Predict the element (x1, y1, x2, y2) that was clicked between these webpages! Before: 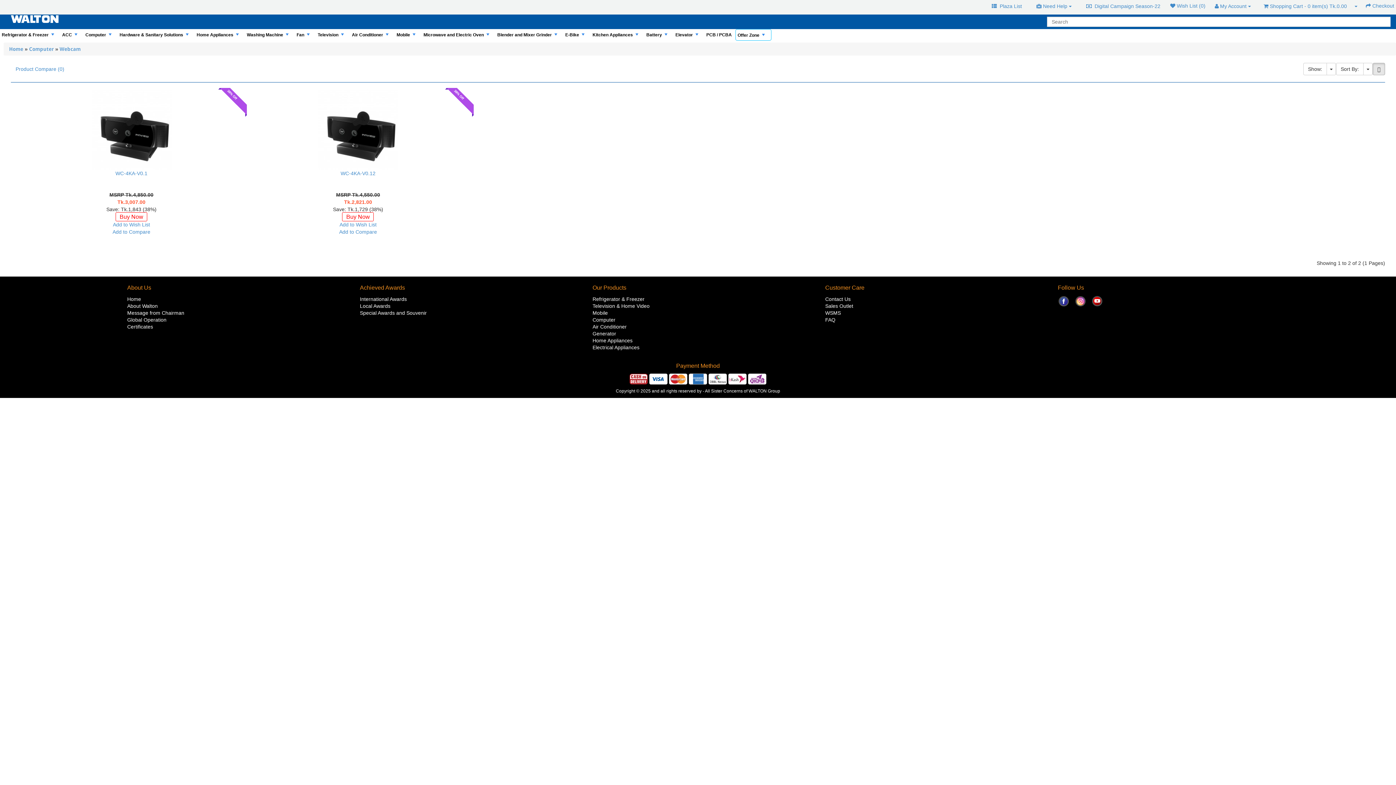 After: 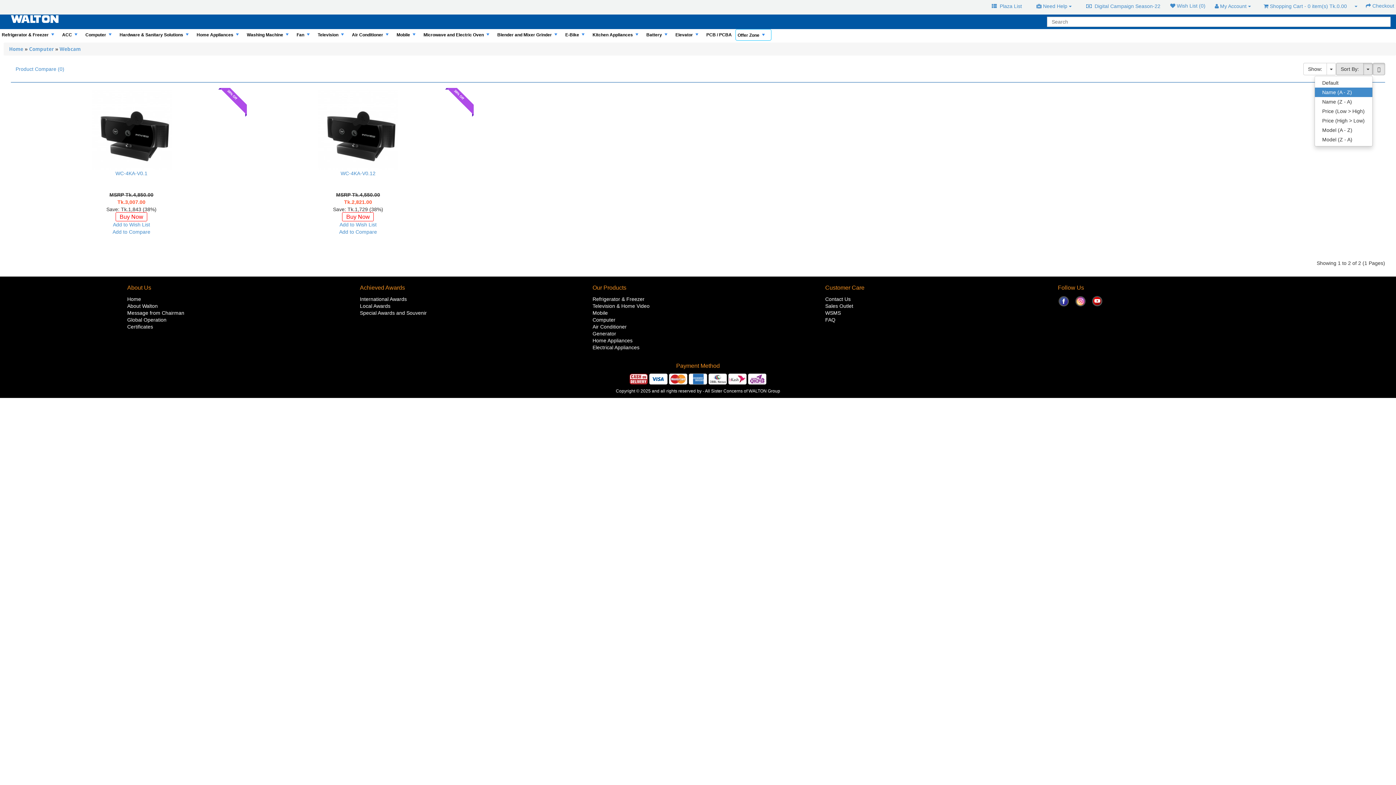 Action: label: Sort By: bbox: (1336, 62, 1364, 75)